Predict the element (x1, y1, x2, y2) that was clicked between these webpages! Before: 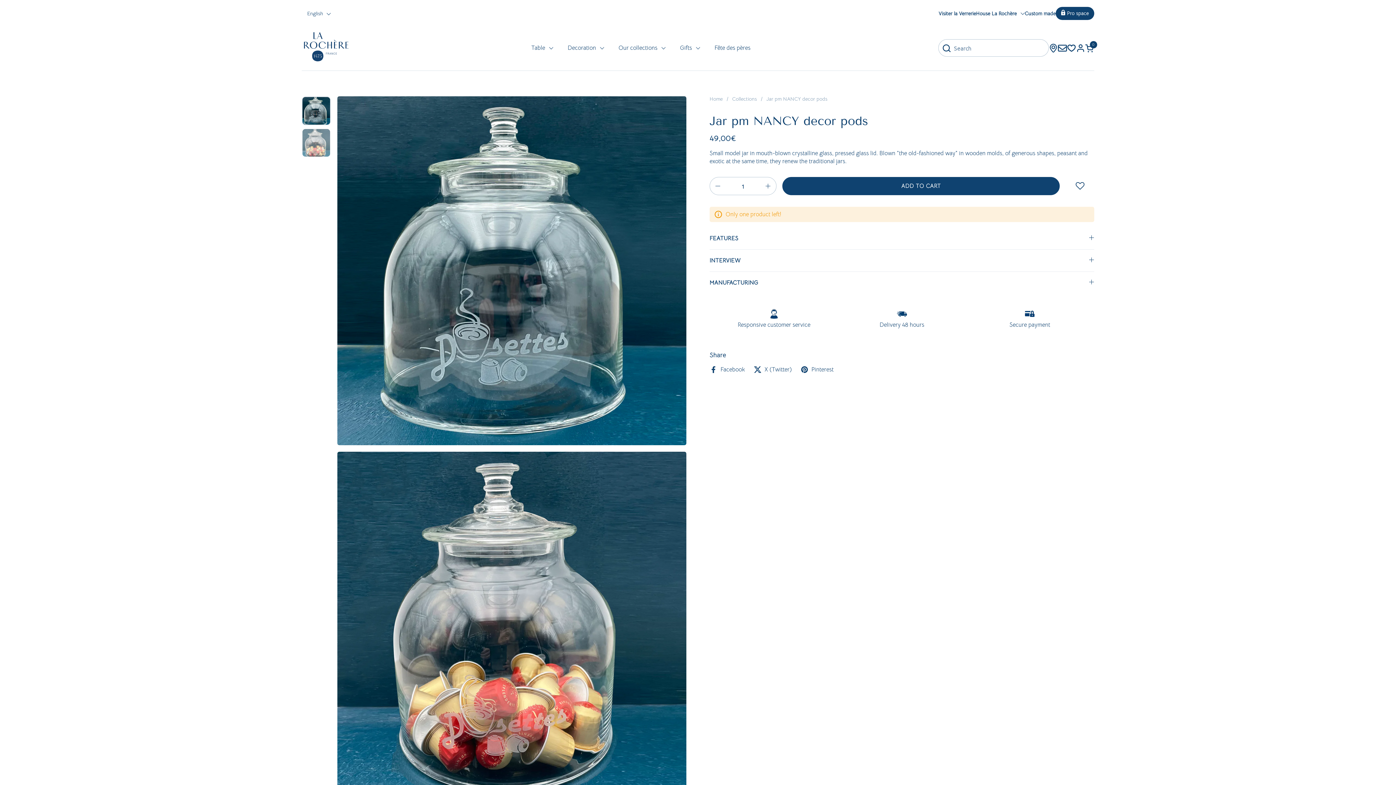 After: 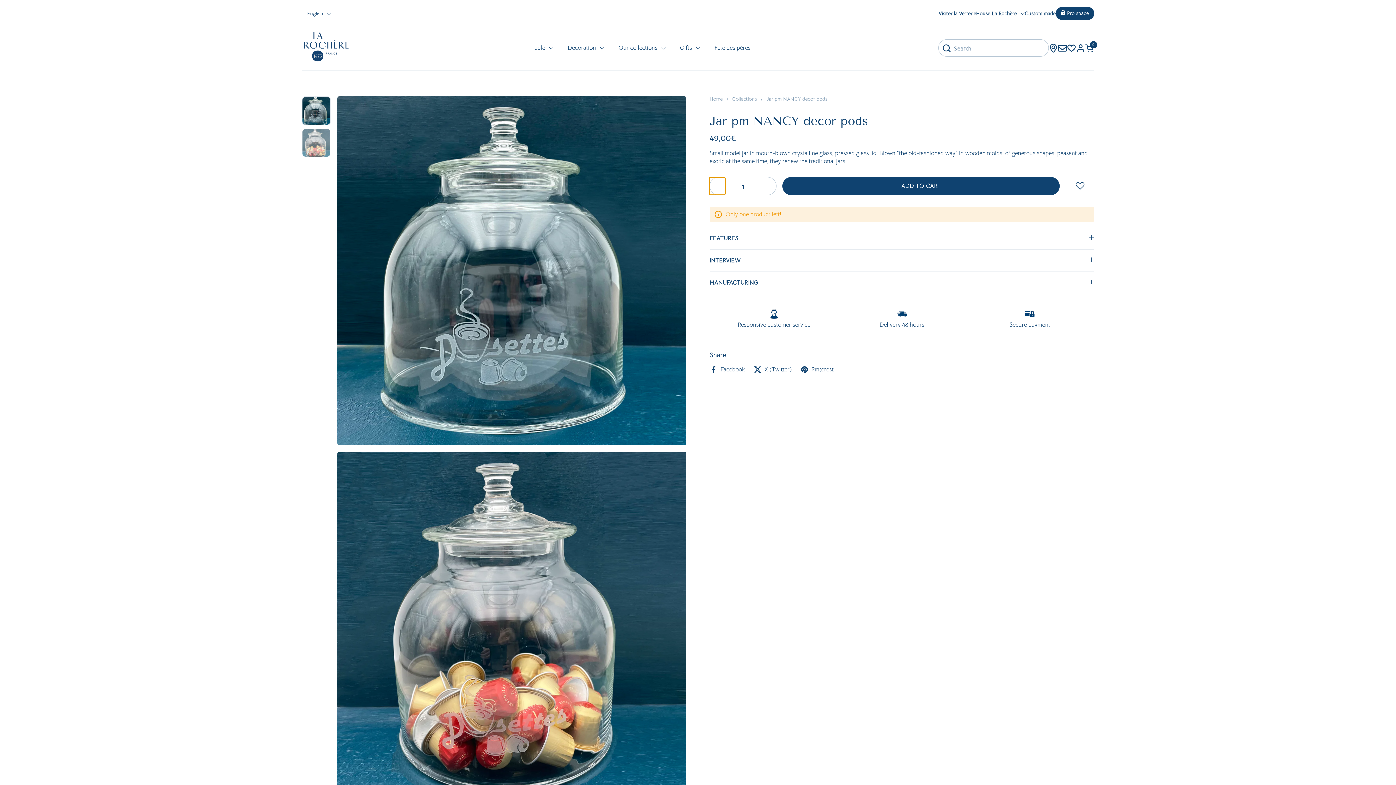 Action: label: Decrease quantity bbox: (710, 177, 724, 194)